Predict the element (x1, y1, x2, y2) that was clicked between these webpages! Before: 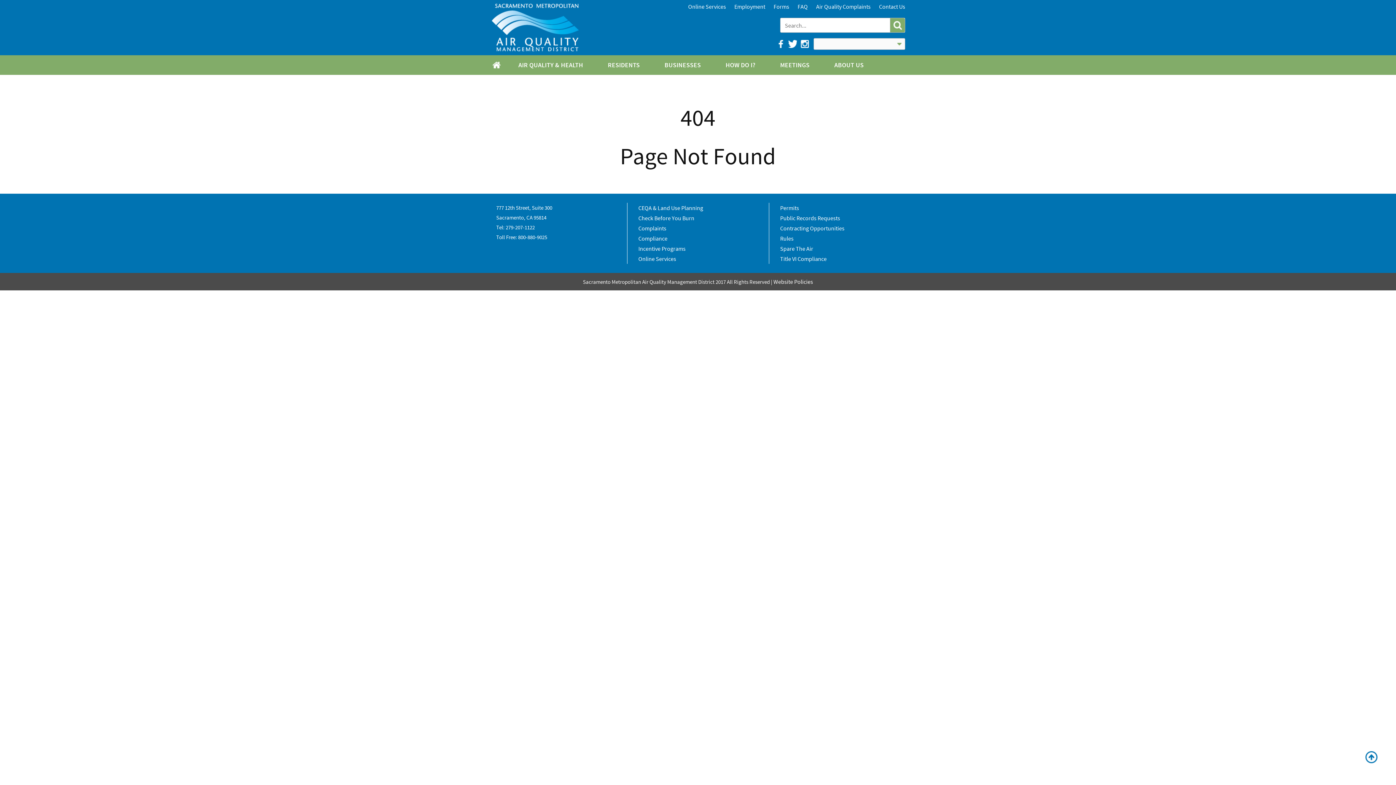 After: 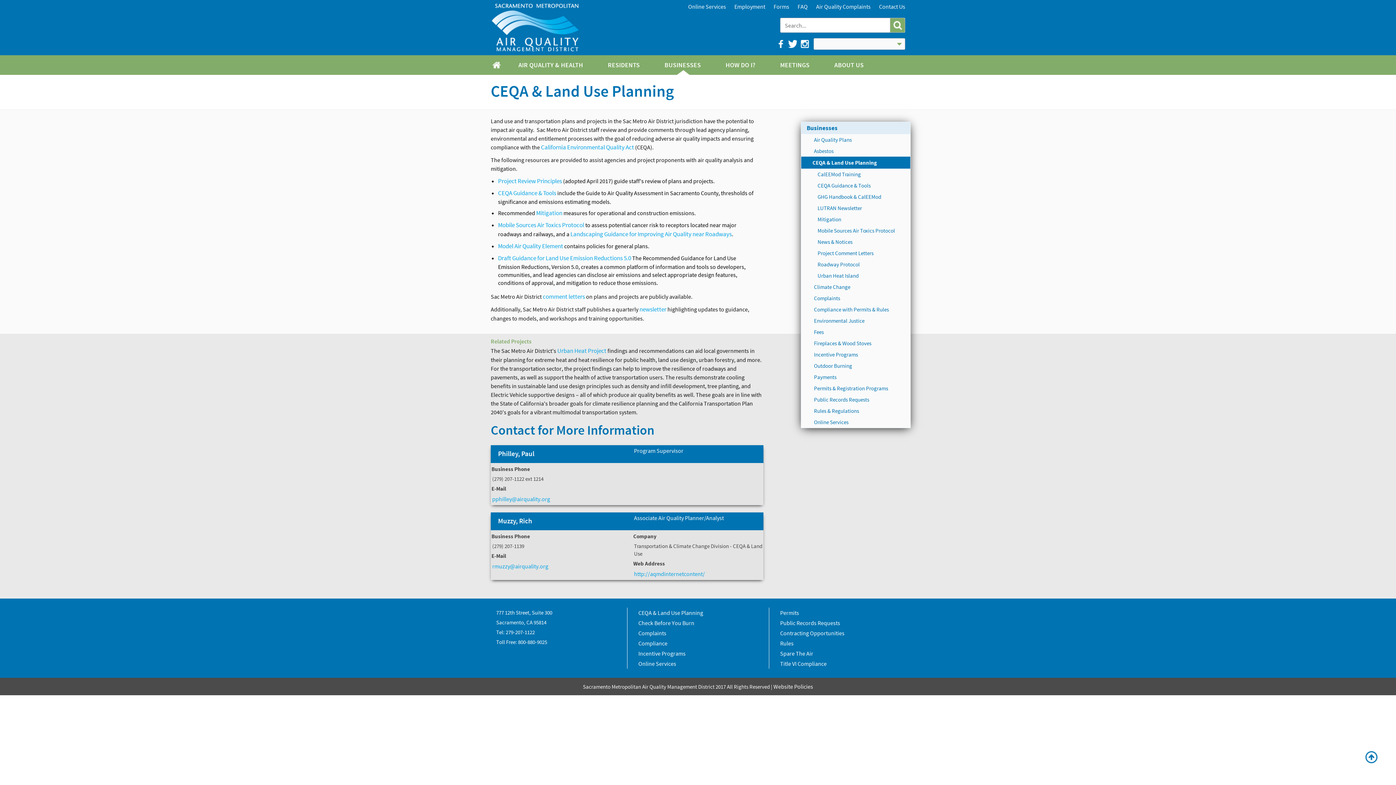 Action: label: CEQA & Land Use Planning bbox: (638, 204, 703, 211)